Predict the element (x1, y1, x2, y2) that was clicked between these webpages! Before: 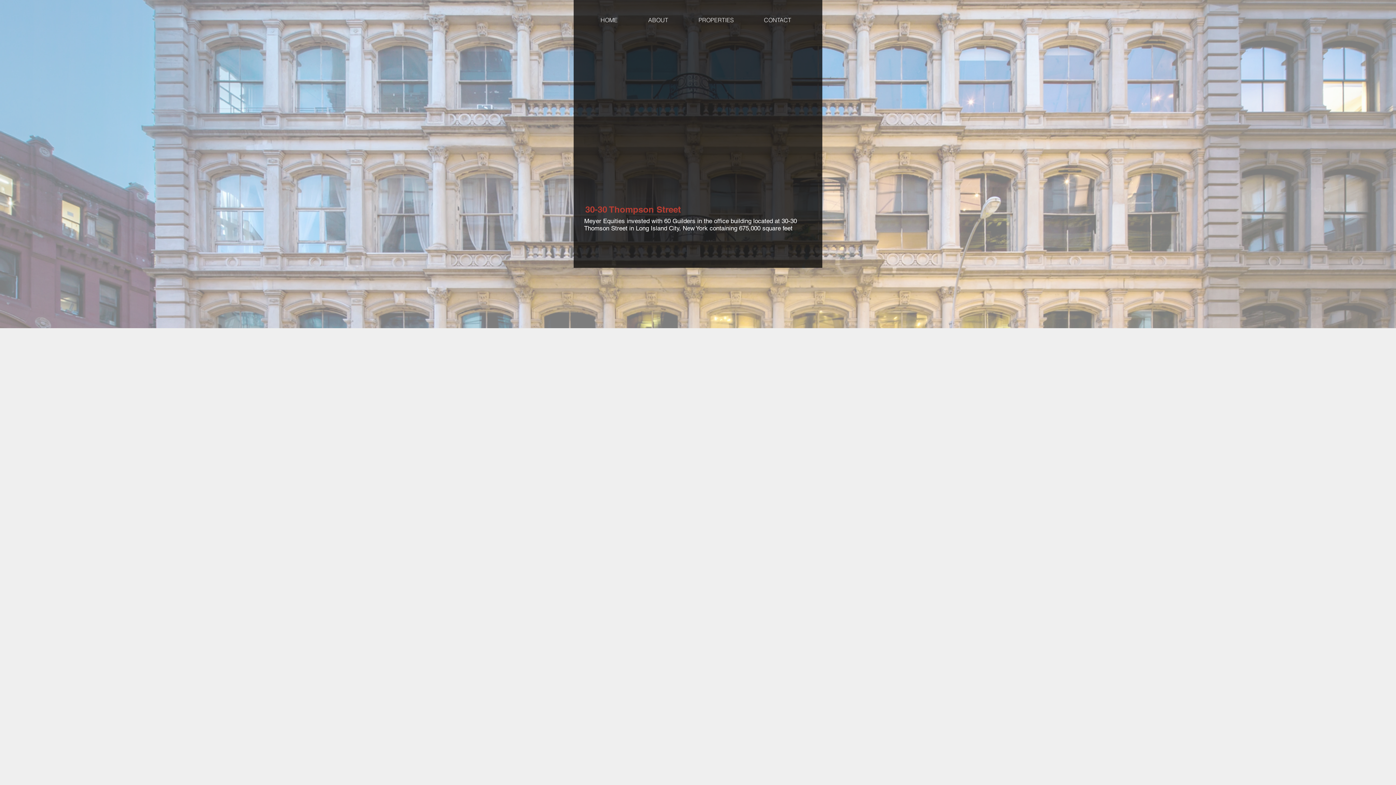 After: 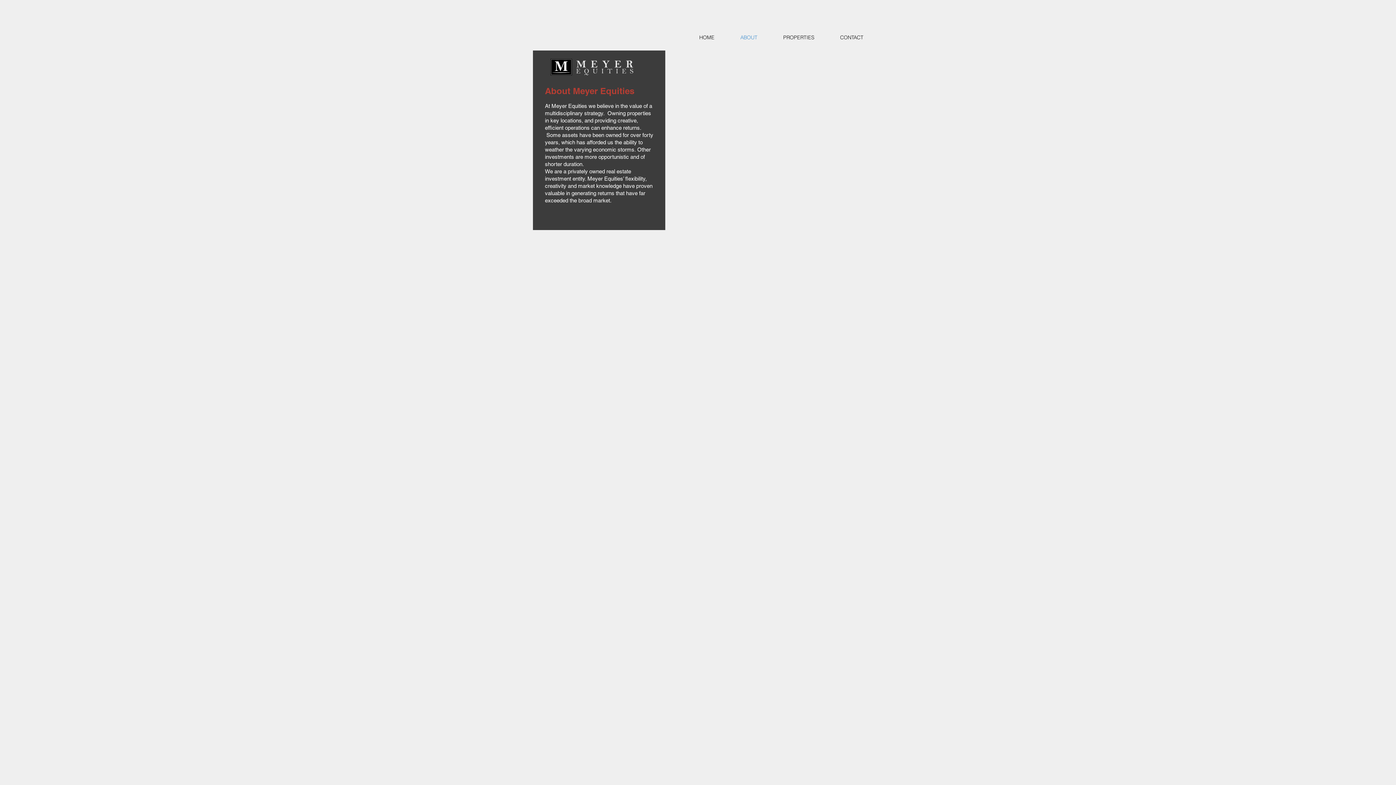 Action: bbox: (633, 9, 683, 30) label: ABOUT